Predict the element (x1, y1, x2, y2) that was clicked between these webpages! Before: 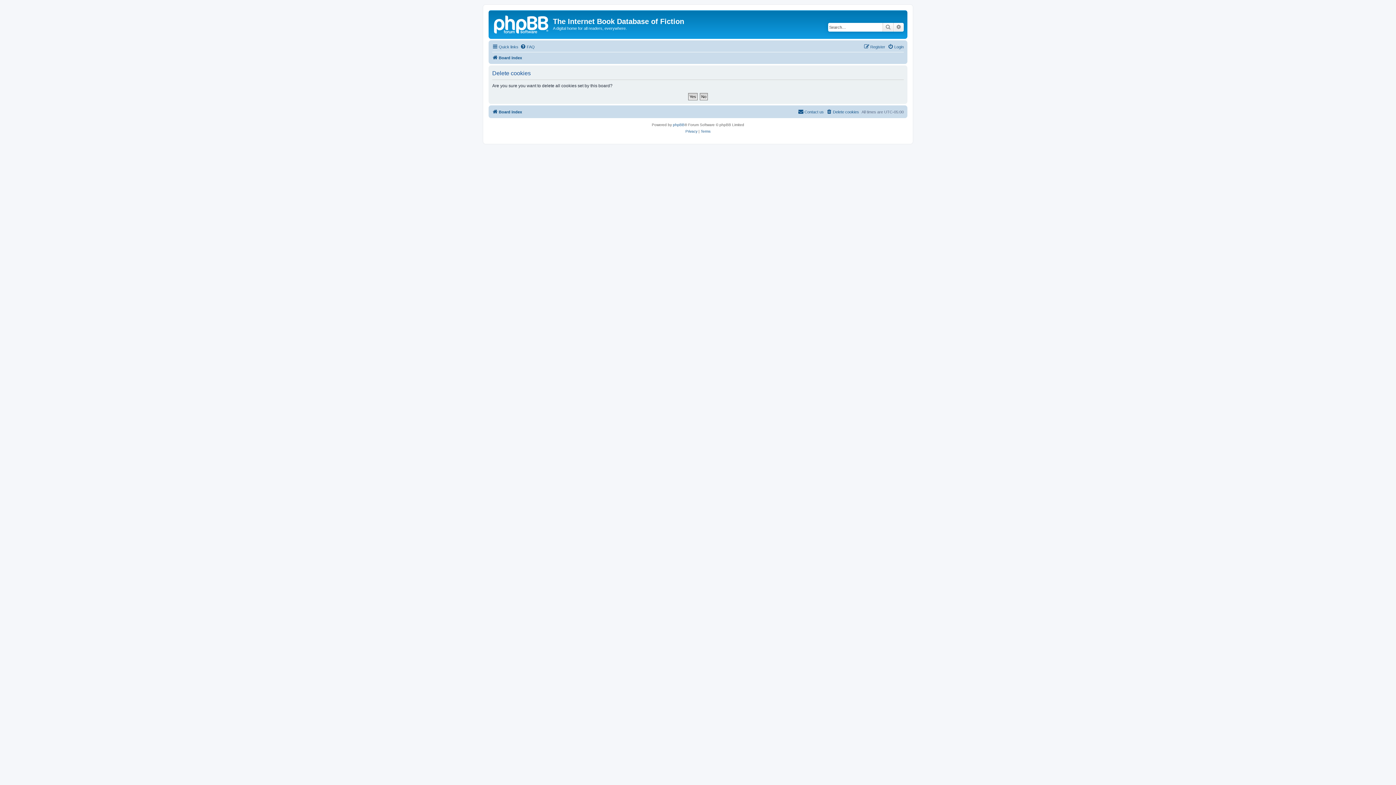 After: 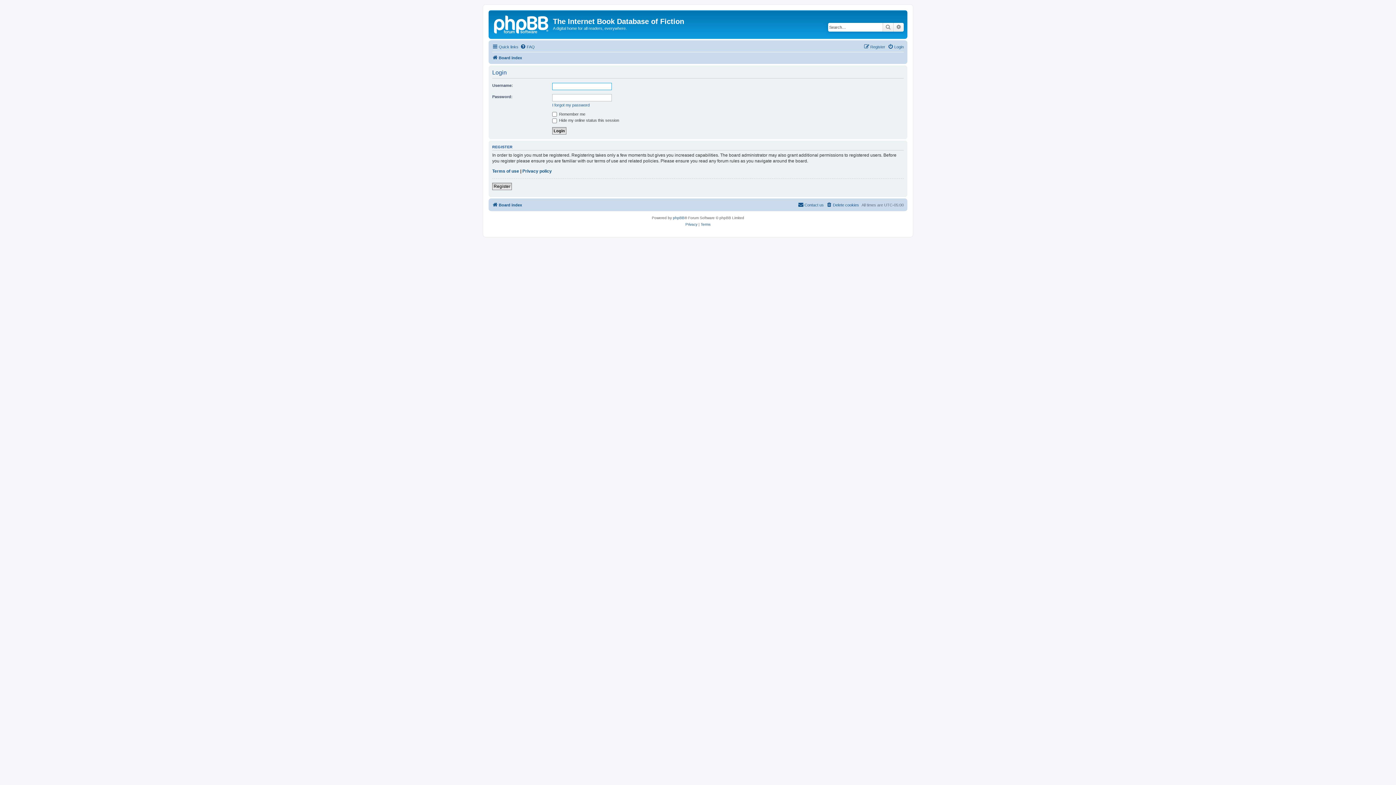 Action: label: Login bbox: (888, 42, 904, 51)